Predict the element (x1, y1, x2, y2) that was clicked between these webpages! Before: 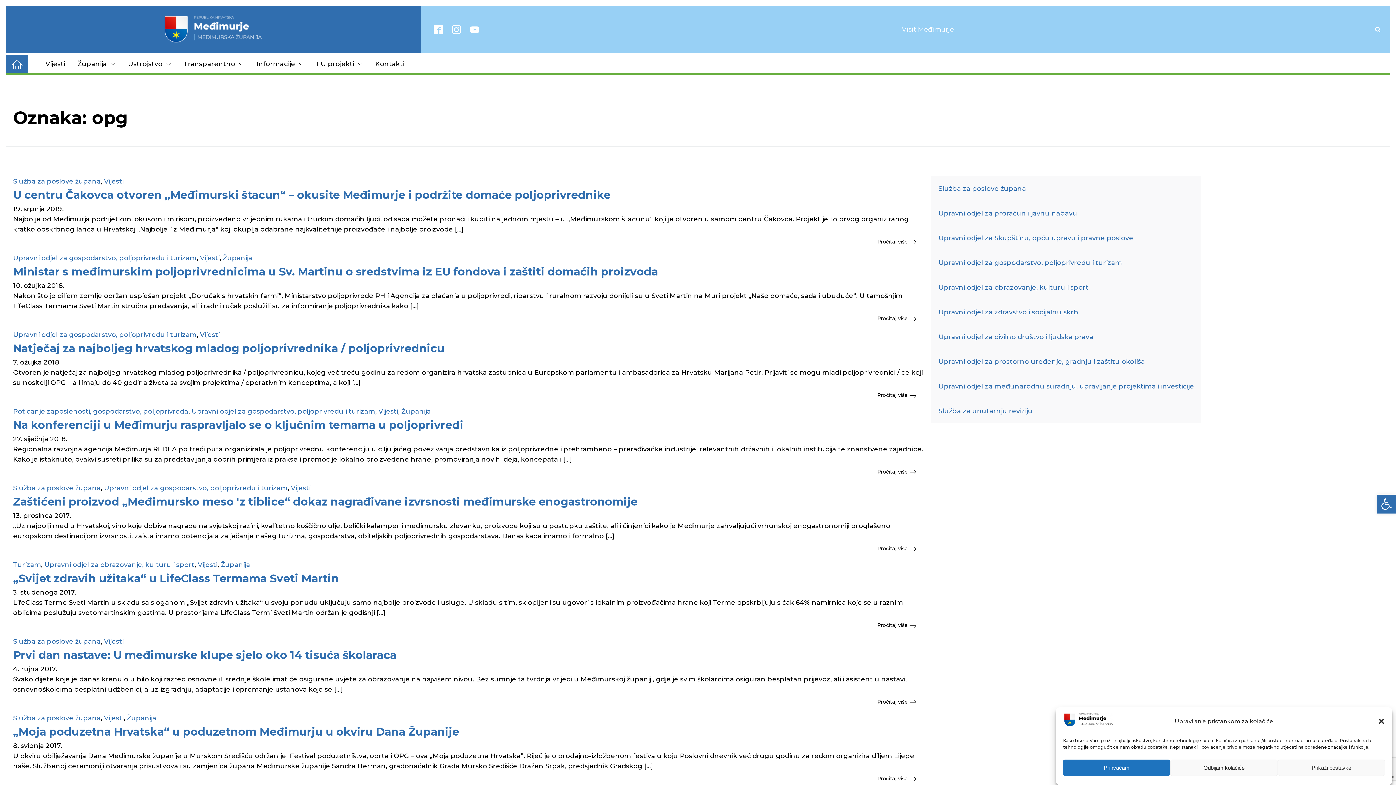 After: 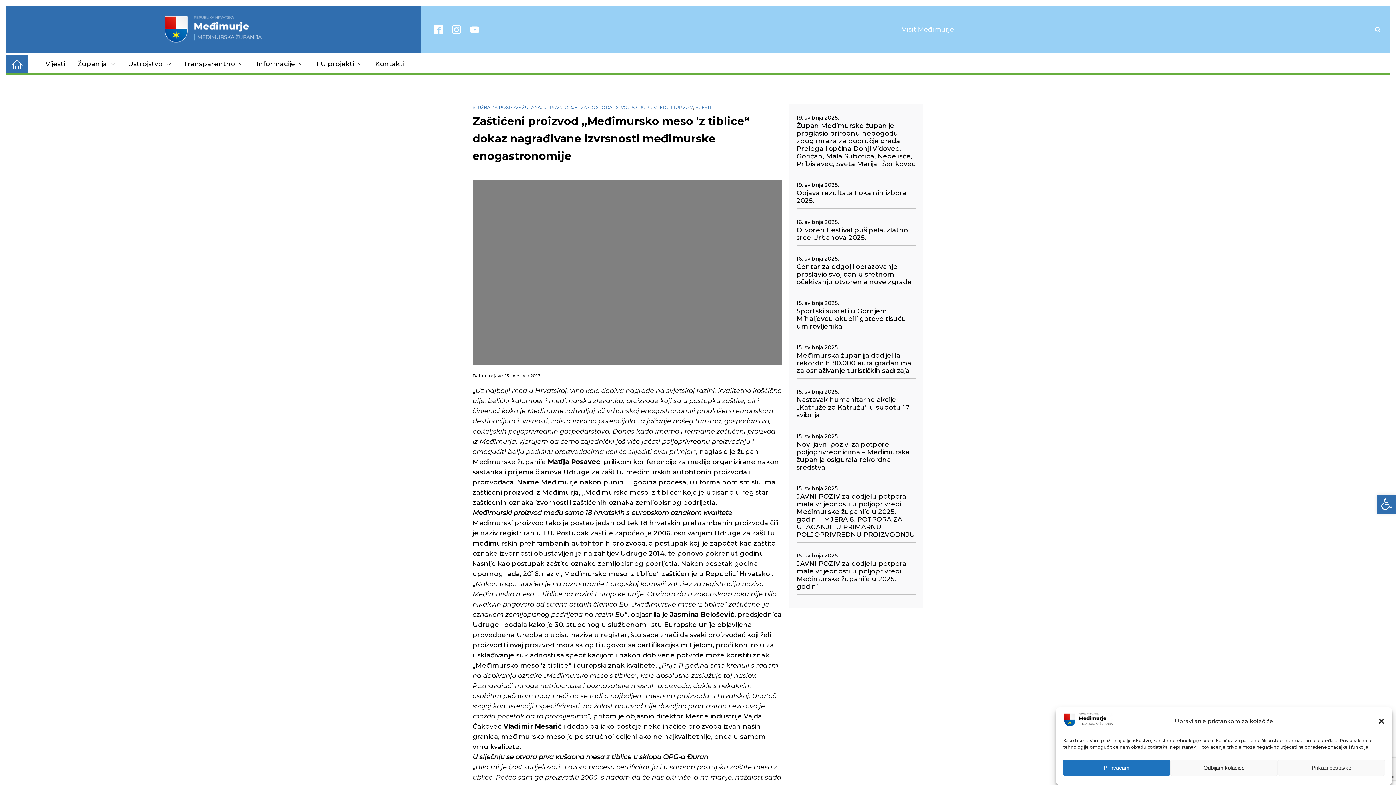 Action: bbox: (13, 493, 637, 510) label: Zaštićeni proizvod „Međimursko meso 'z tiblice“ dokaz nagrađivane izvrsnosti međimurske enogastronomije